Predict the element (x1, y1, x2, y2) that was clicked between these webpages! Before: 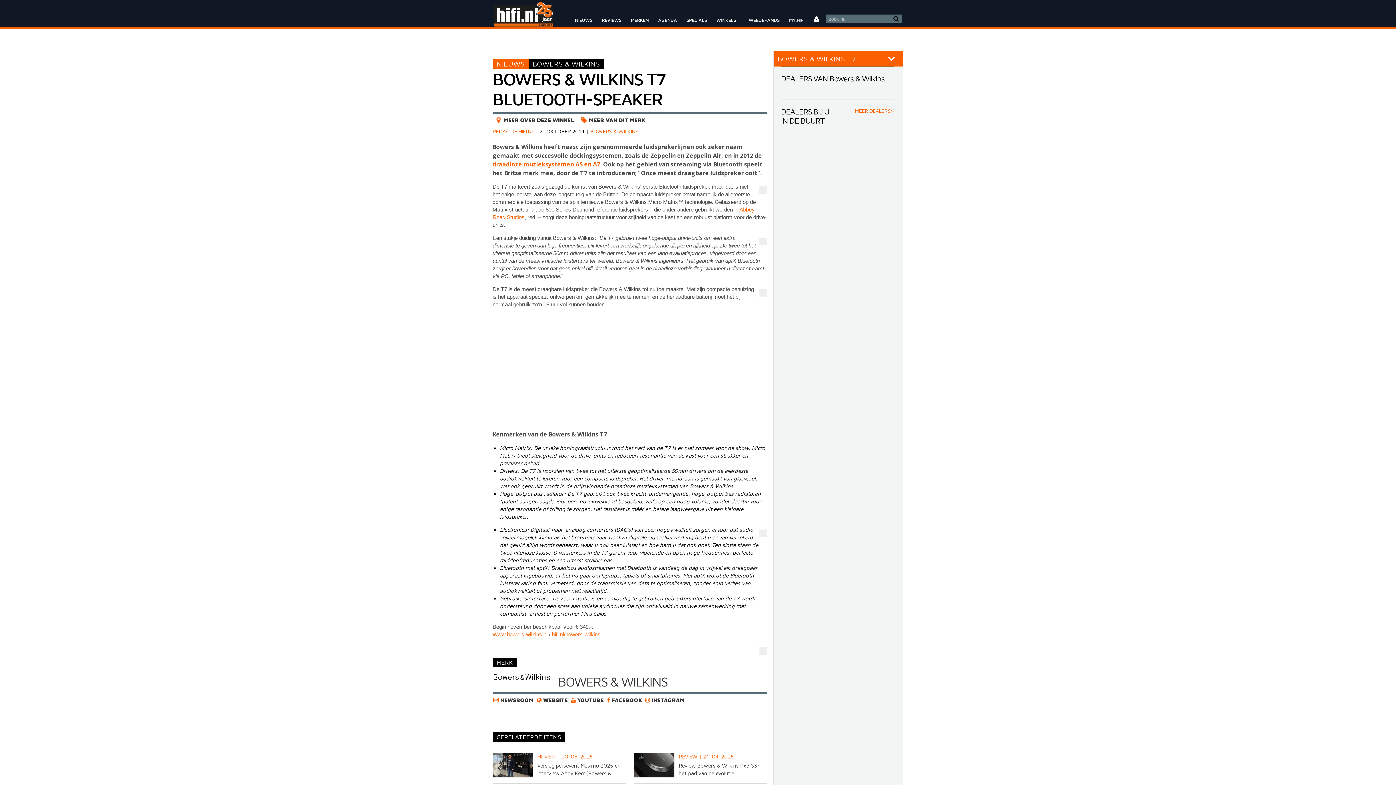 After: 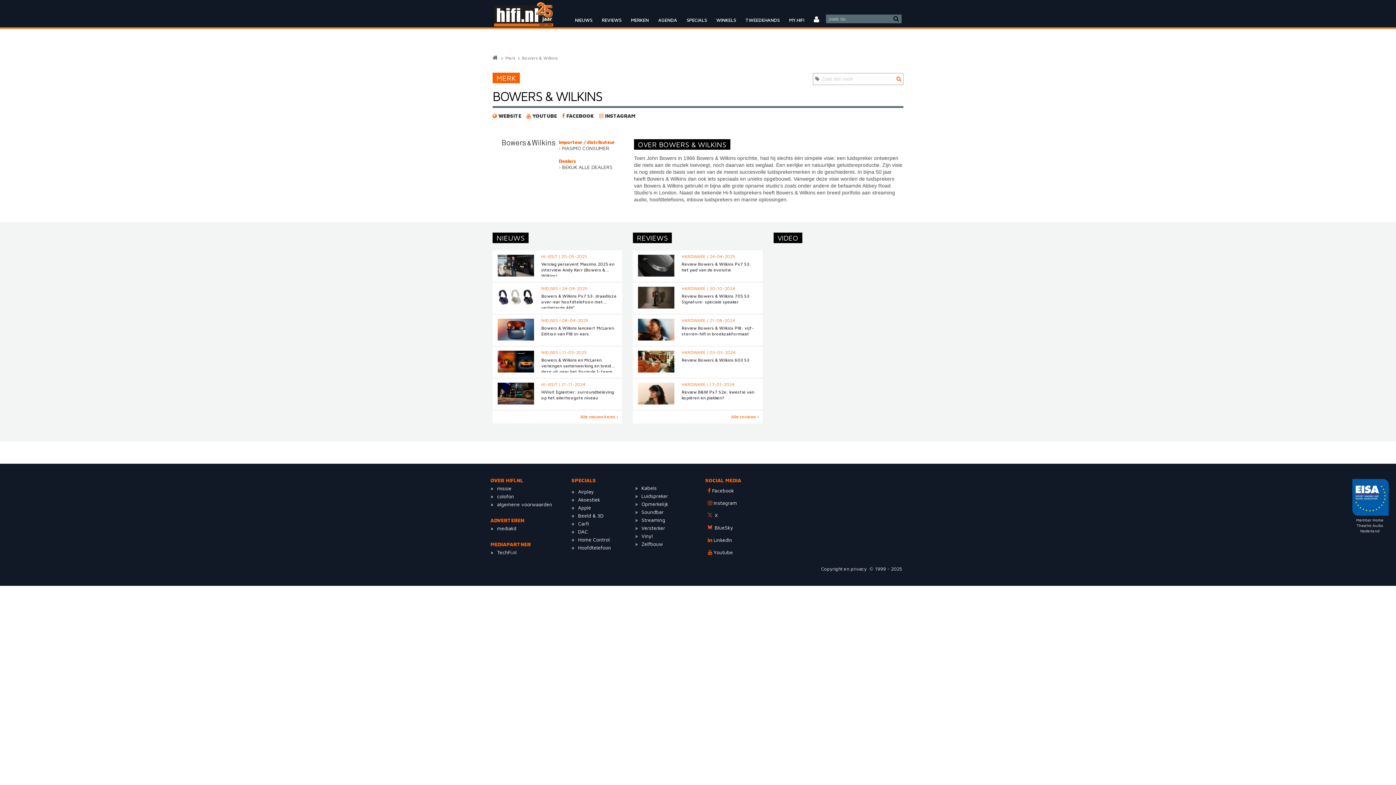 Action: label: BOWERS & WILKINS bbox: (590, 128, 638, 134)